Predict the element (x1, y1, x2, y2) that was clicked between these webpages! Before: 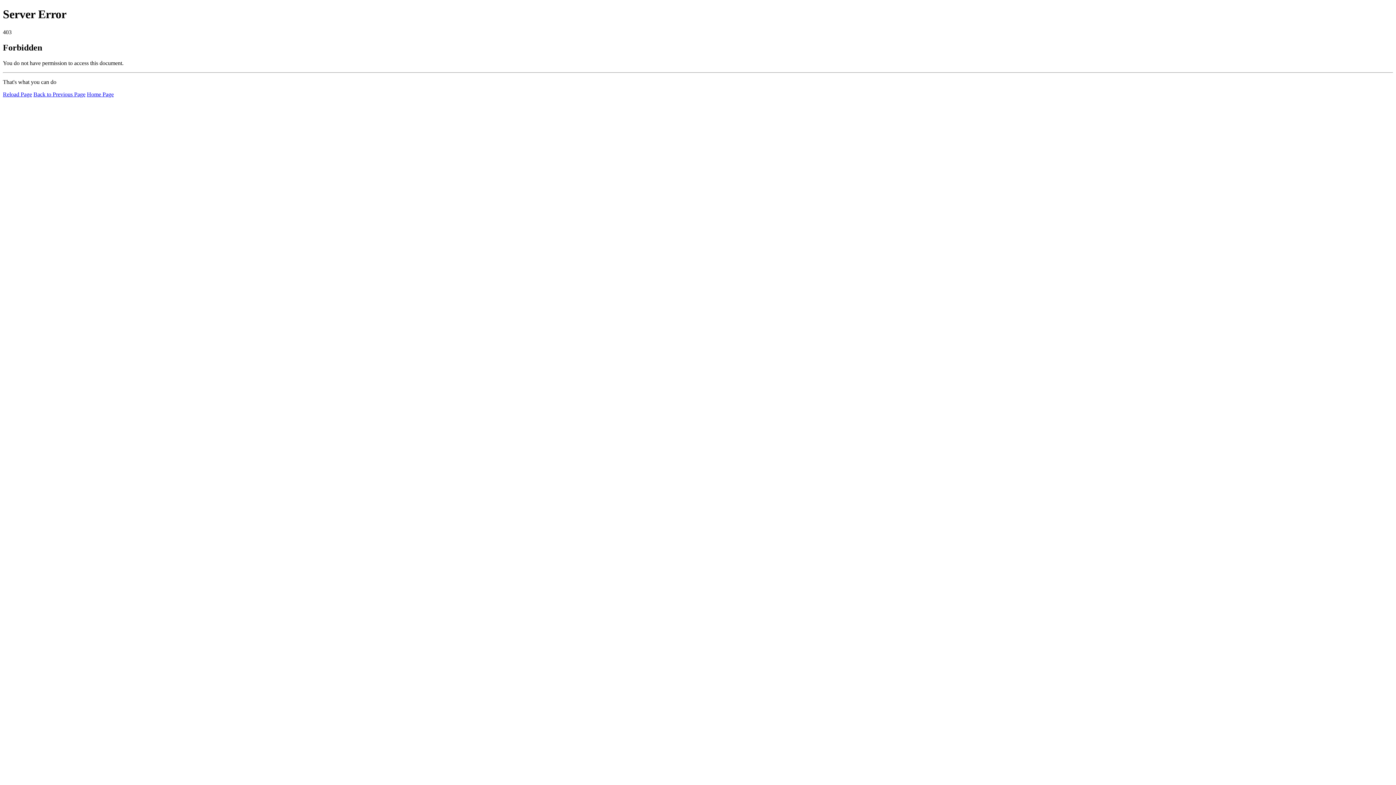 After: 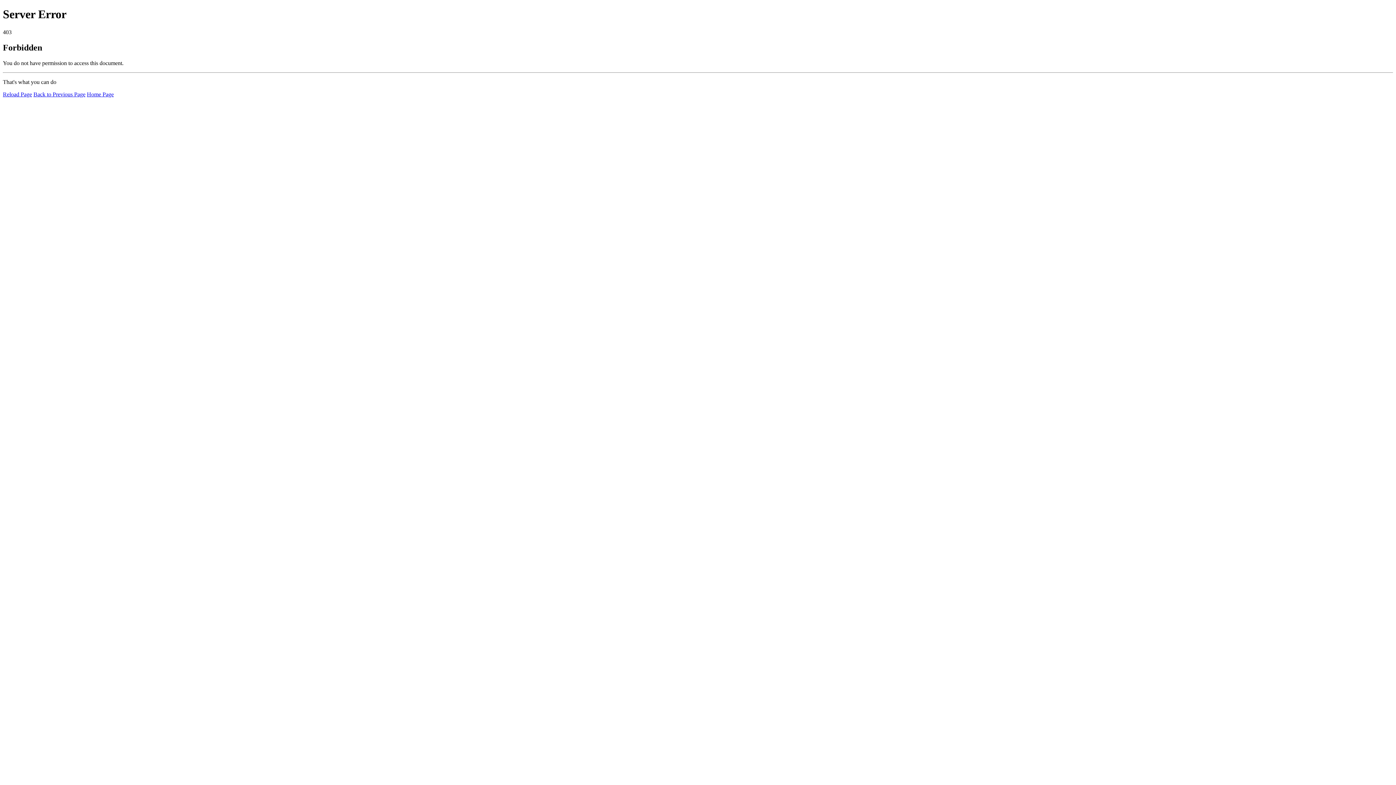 Action: bbox: (2, 91, 32, 97) label: Reload Page